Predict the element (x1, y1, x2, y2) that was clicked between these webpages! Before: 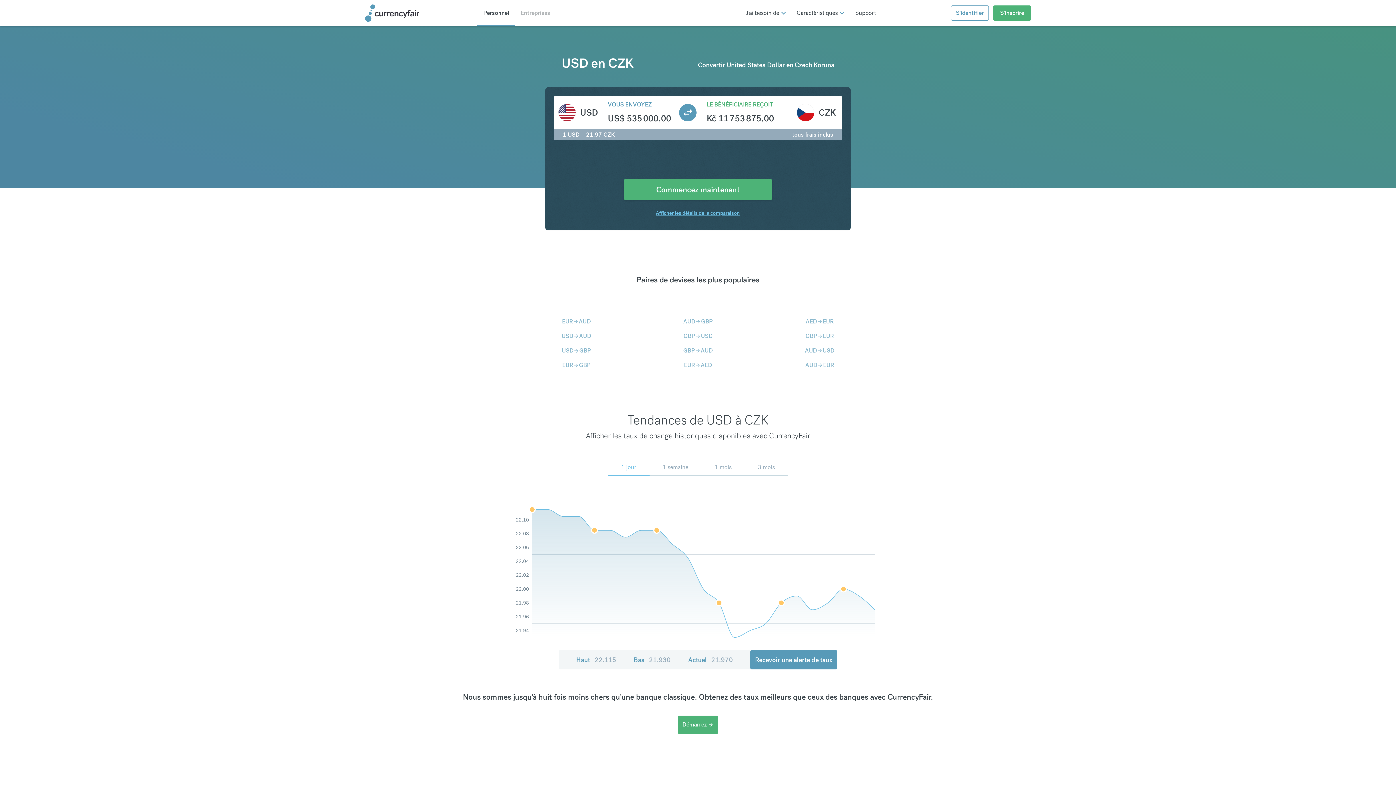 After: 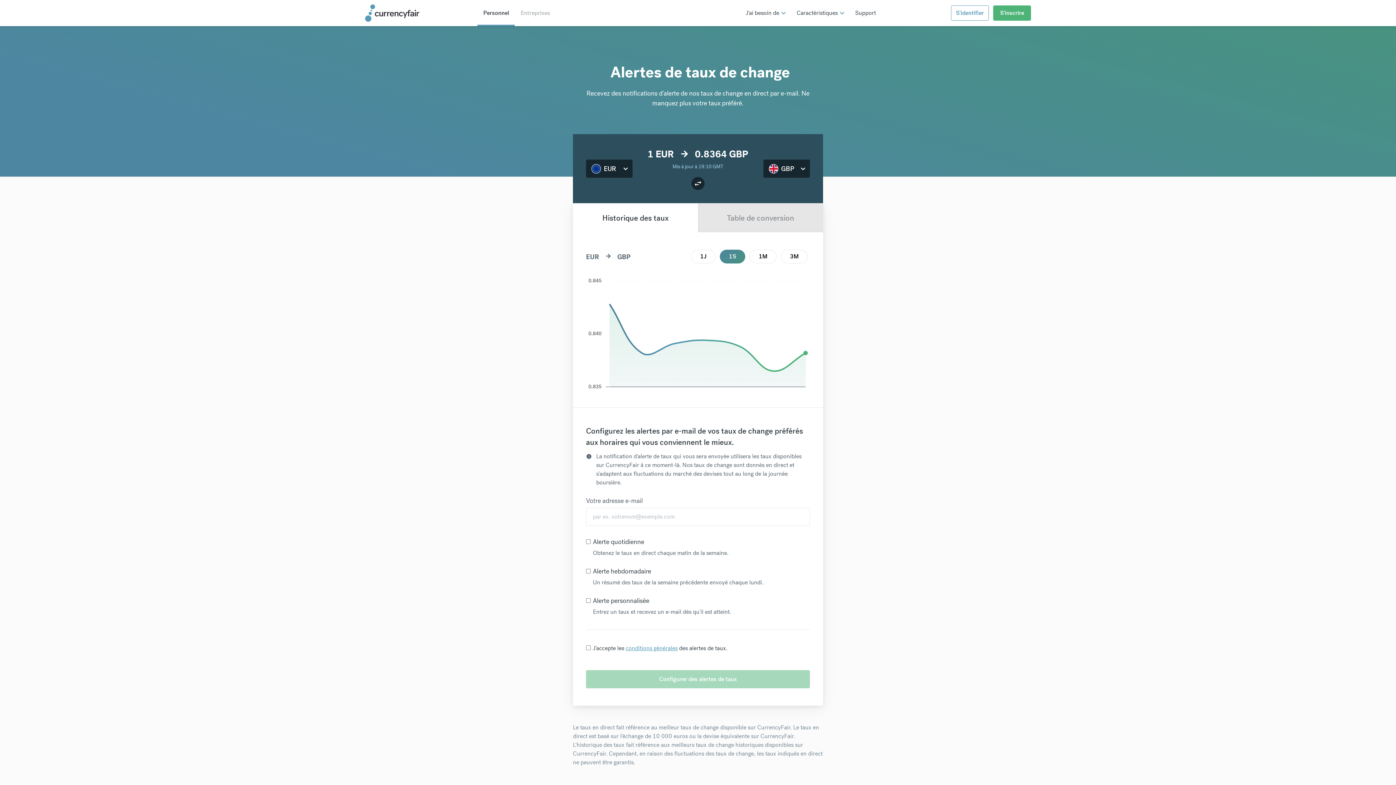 Action: label: Recevoir une alerte de taux bbox: (750, 650, 837, 669)